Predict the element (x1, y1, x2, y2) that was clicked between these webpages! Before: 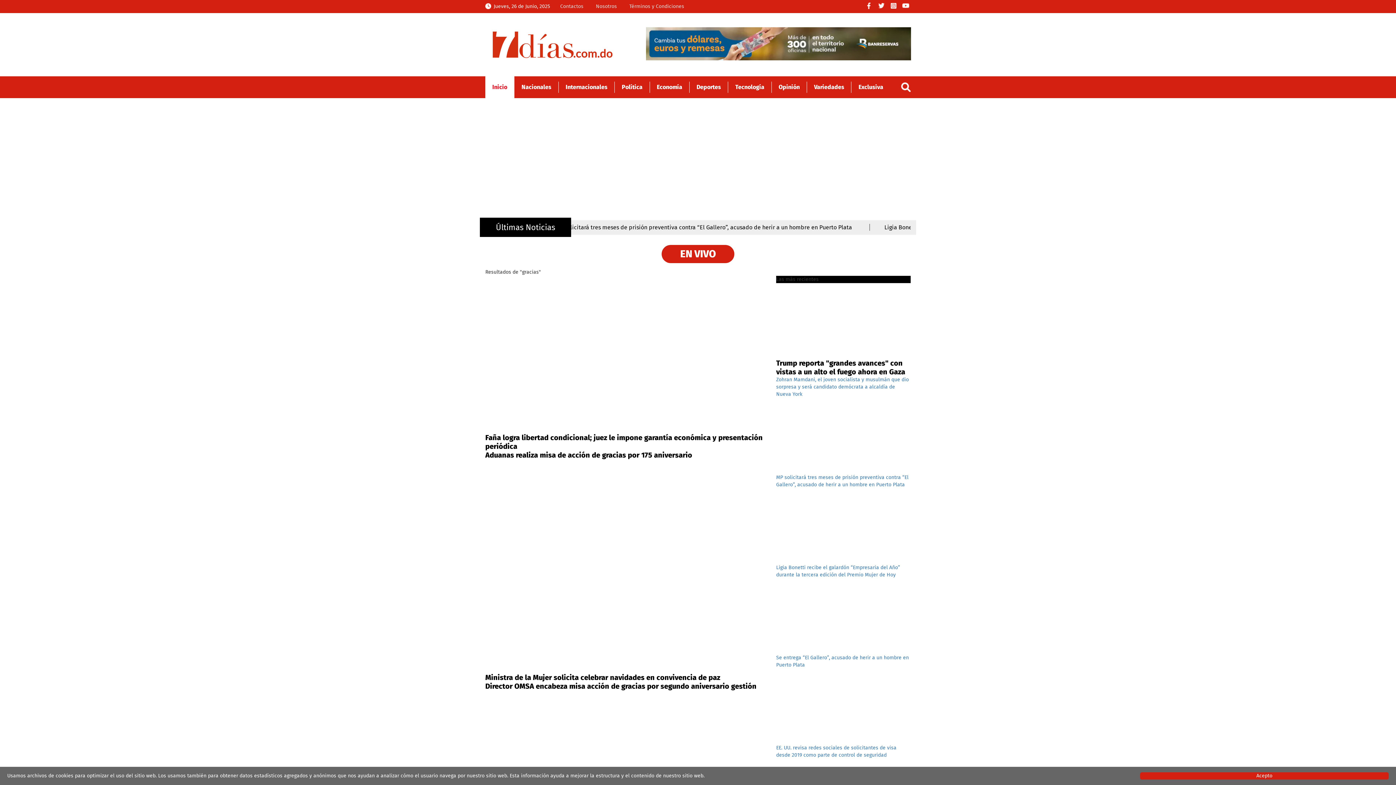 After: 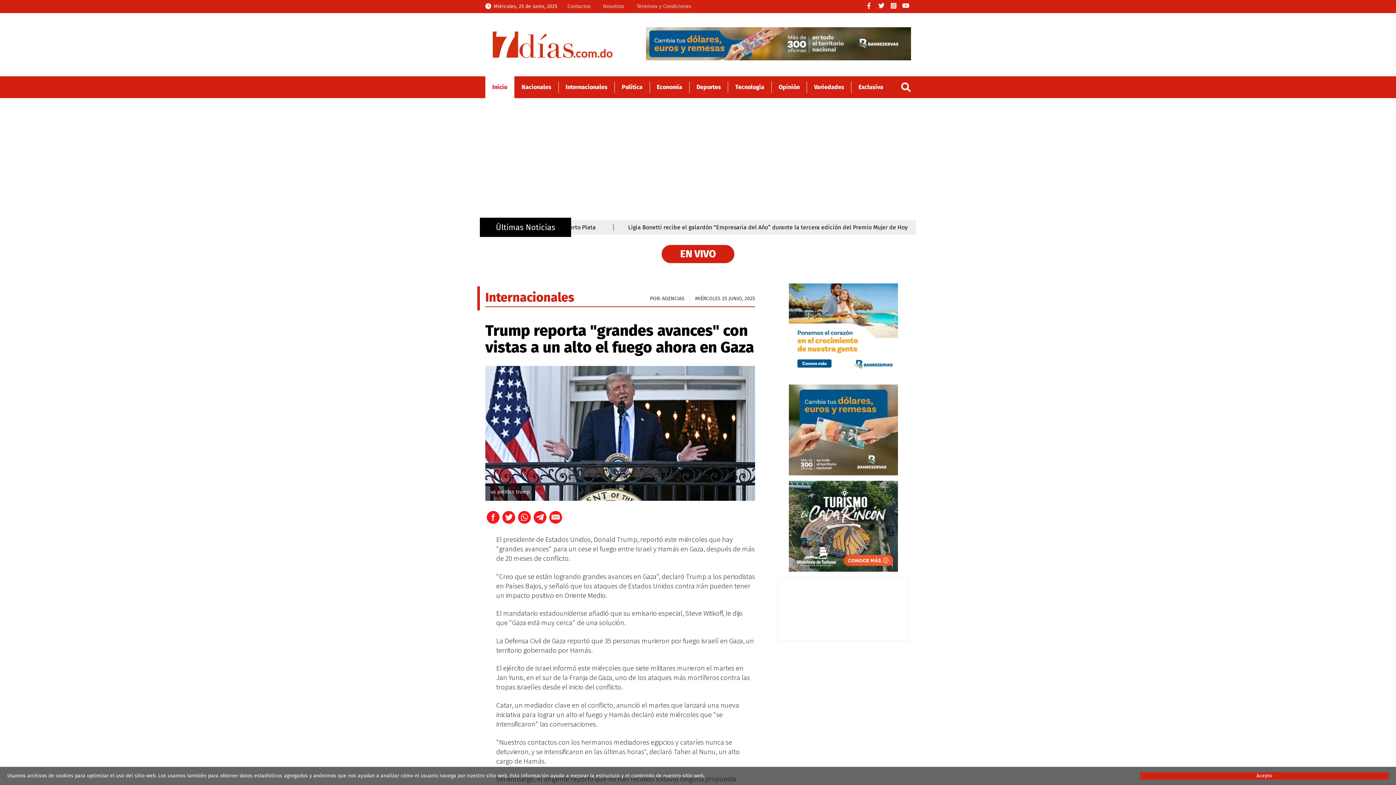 Action: bbox: (776, 283, 910, 359)